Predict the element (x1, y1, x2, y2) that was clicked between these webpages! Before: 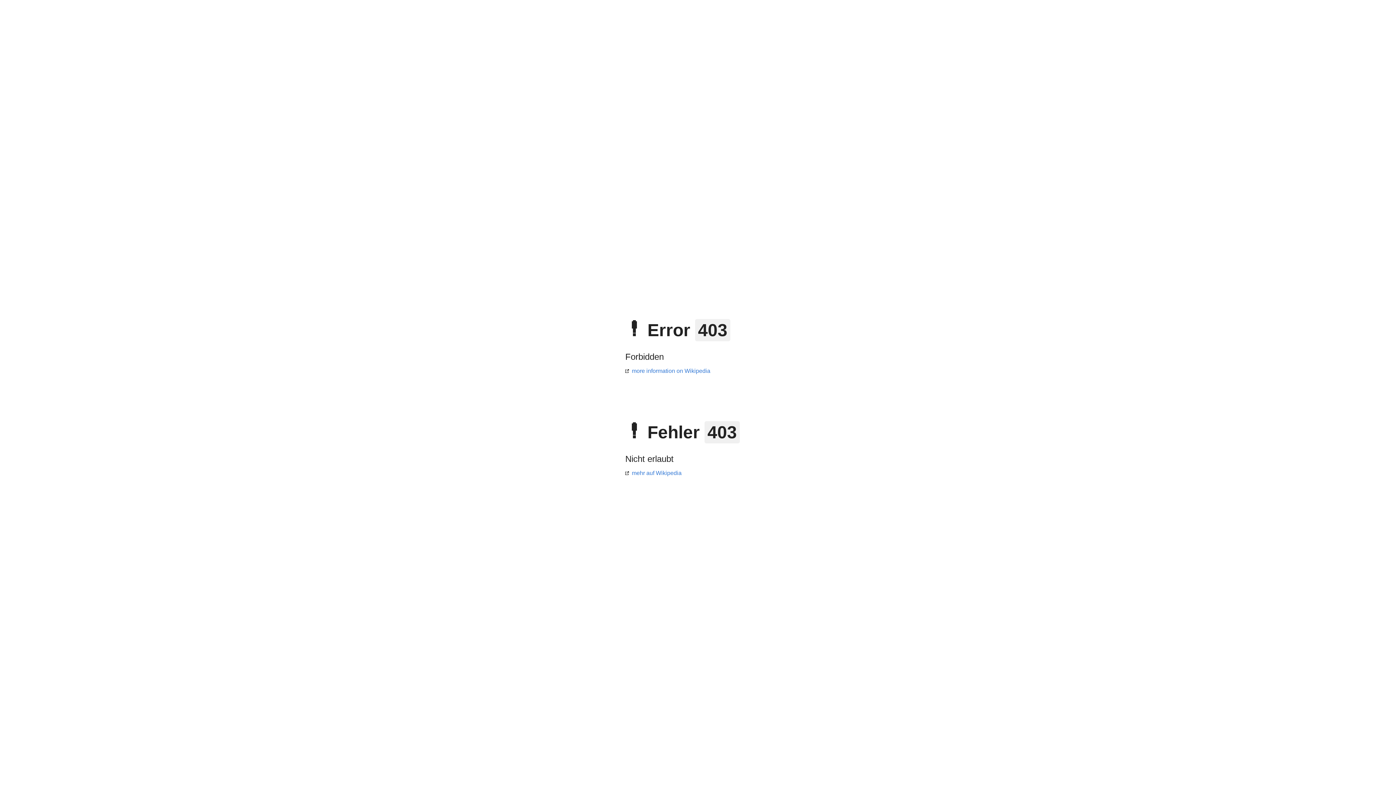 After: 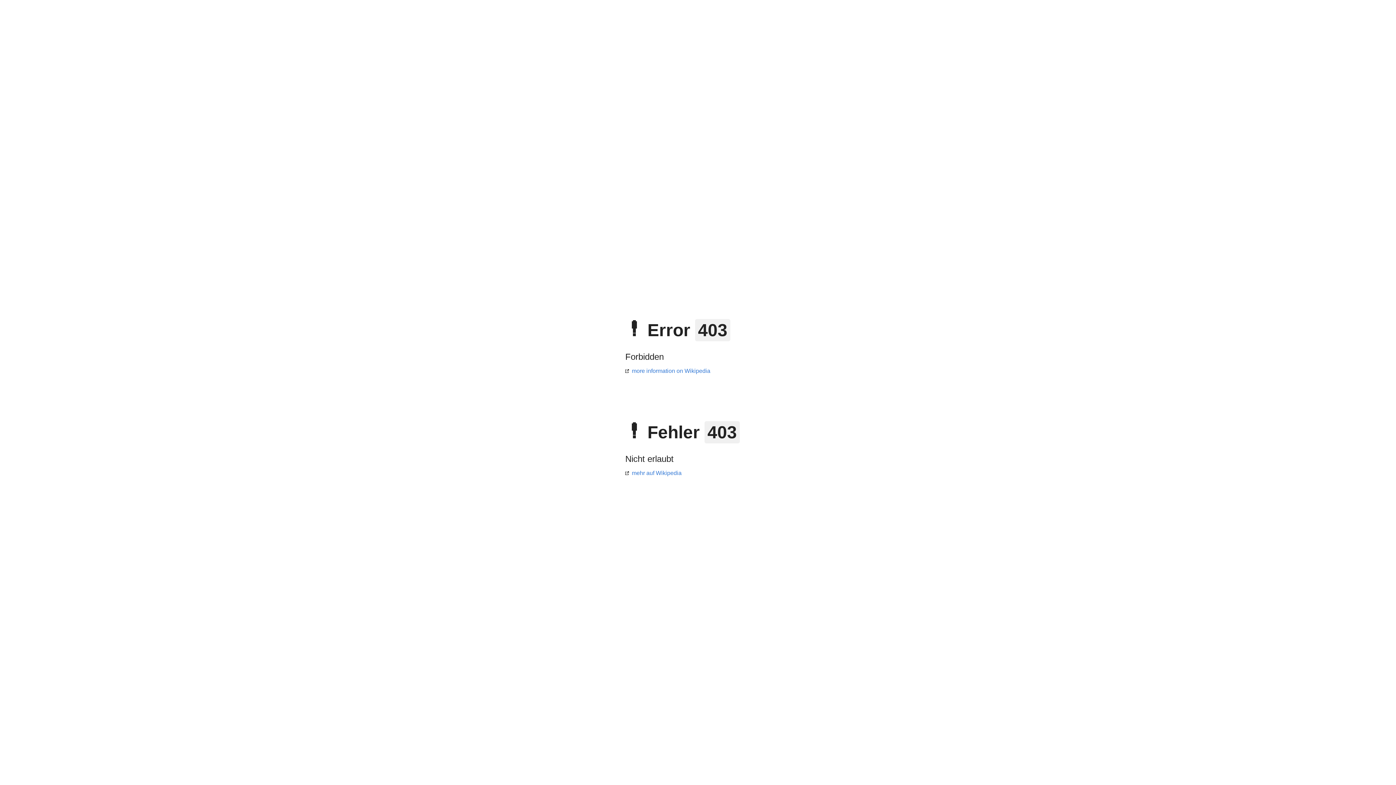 Action: label: more information on Wikipedia bbox: (625, 368, 710, 374)